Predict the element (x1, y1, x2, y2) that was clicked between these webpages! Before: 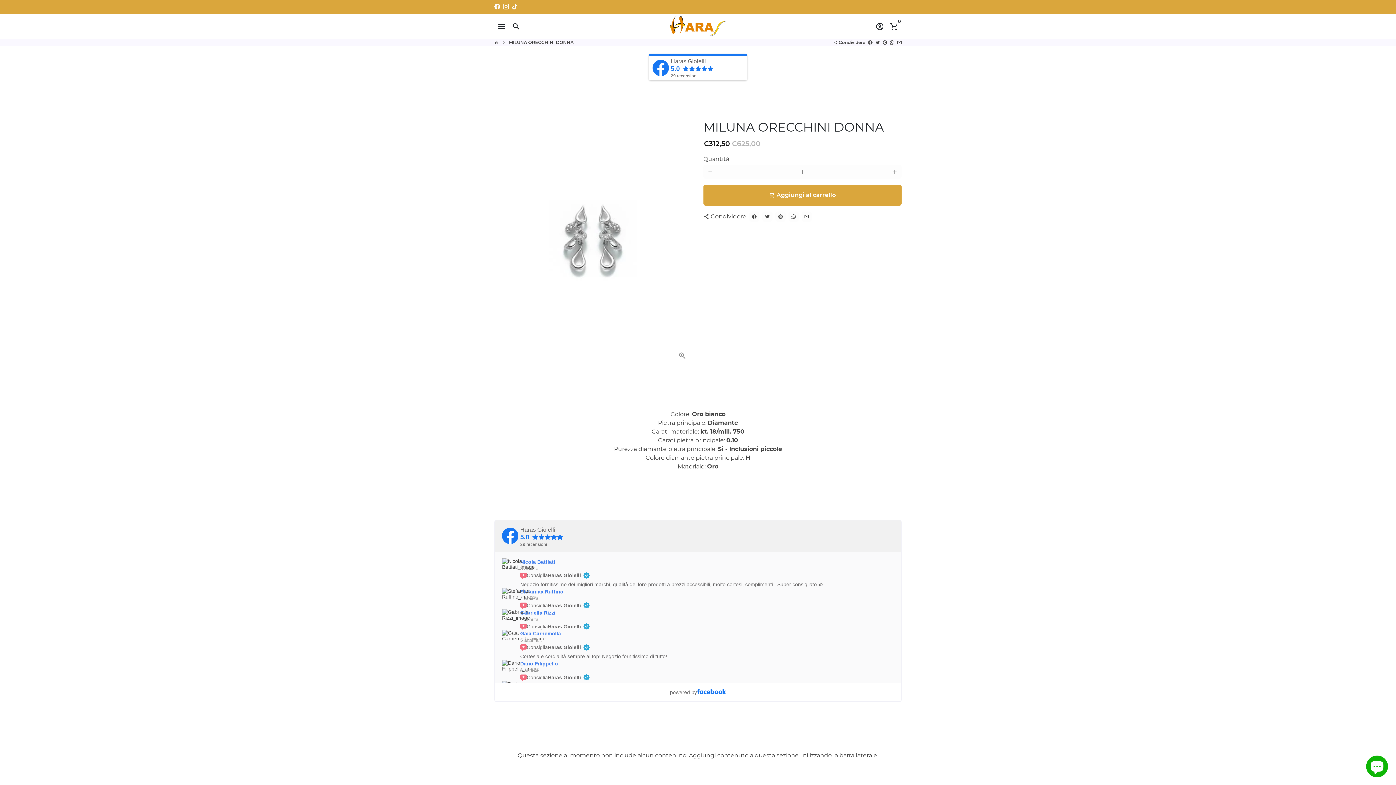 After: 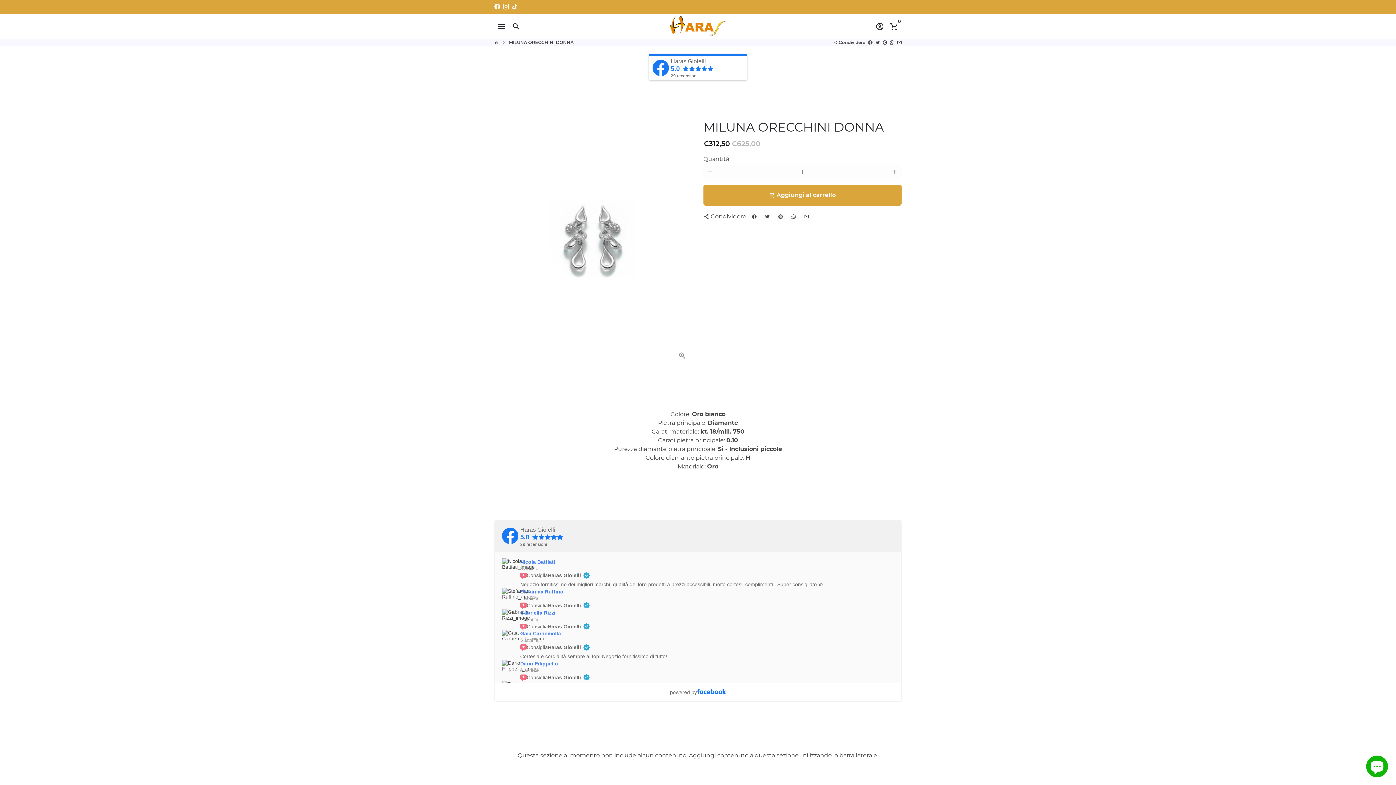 Action: label: Stefaniaa Ruffino bbox: (520, 588, 563, 595)